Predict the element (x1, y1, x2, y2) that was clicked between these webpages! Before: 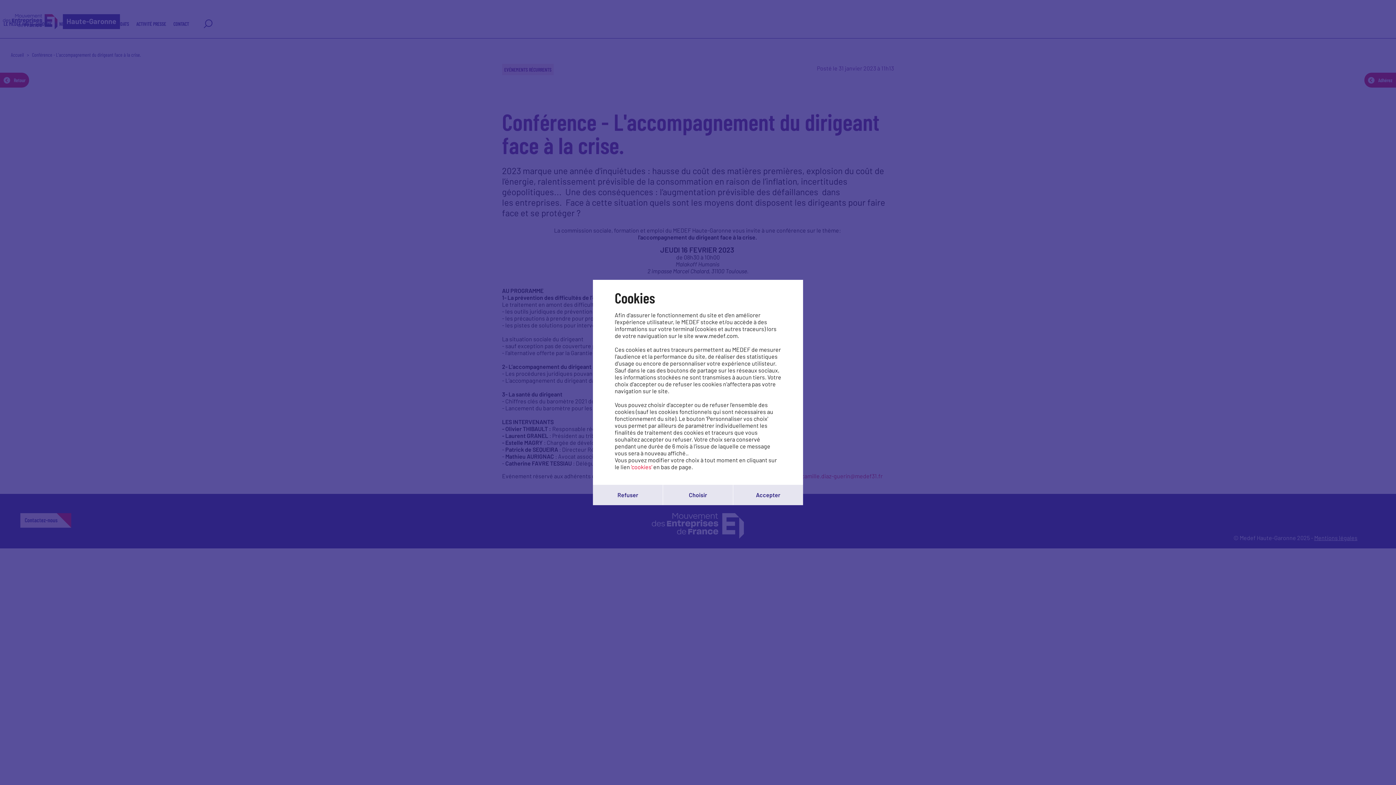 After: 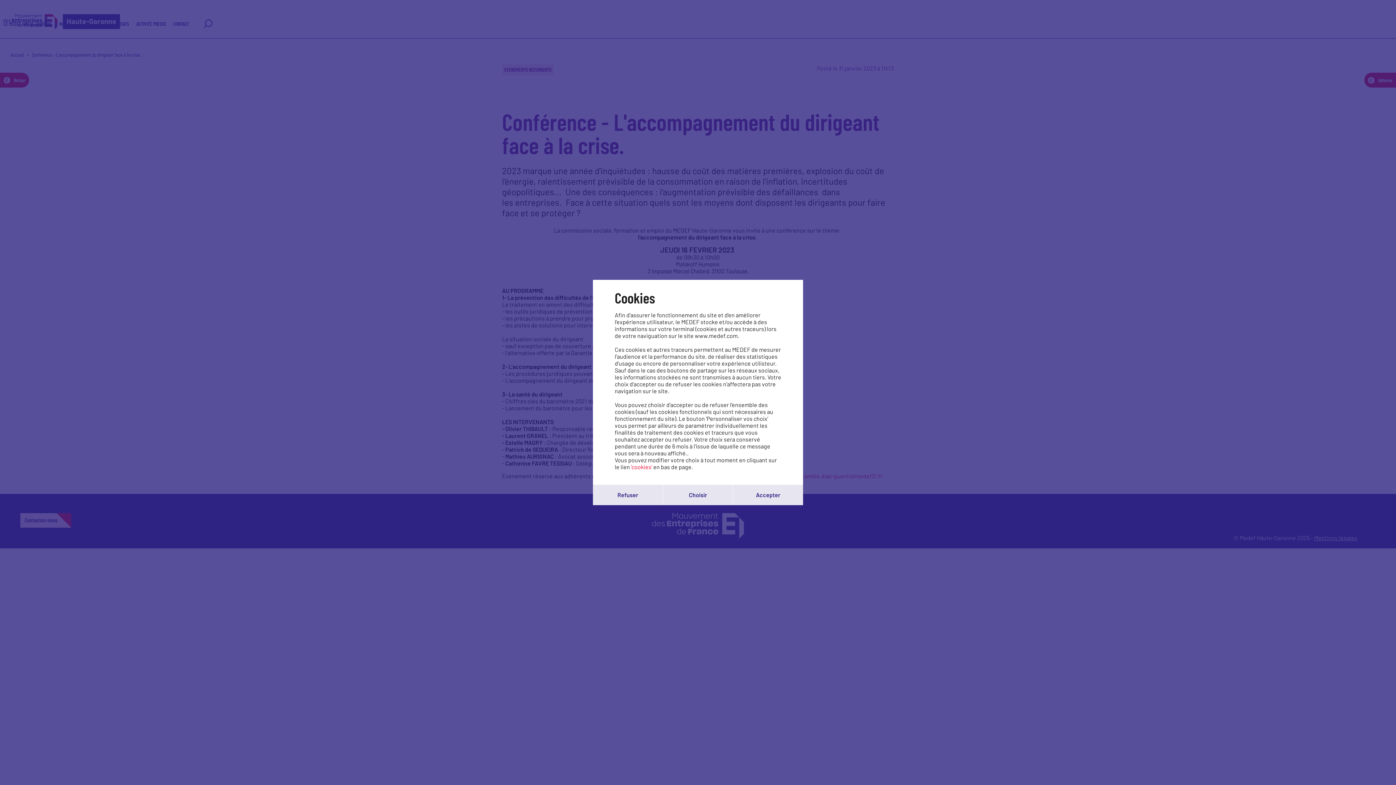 Action: label: 'cookies' bbox: (631, 463, 652, 470)